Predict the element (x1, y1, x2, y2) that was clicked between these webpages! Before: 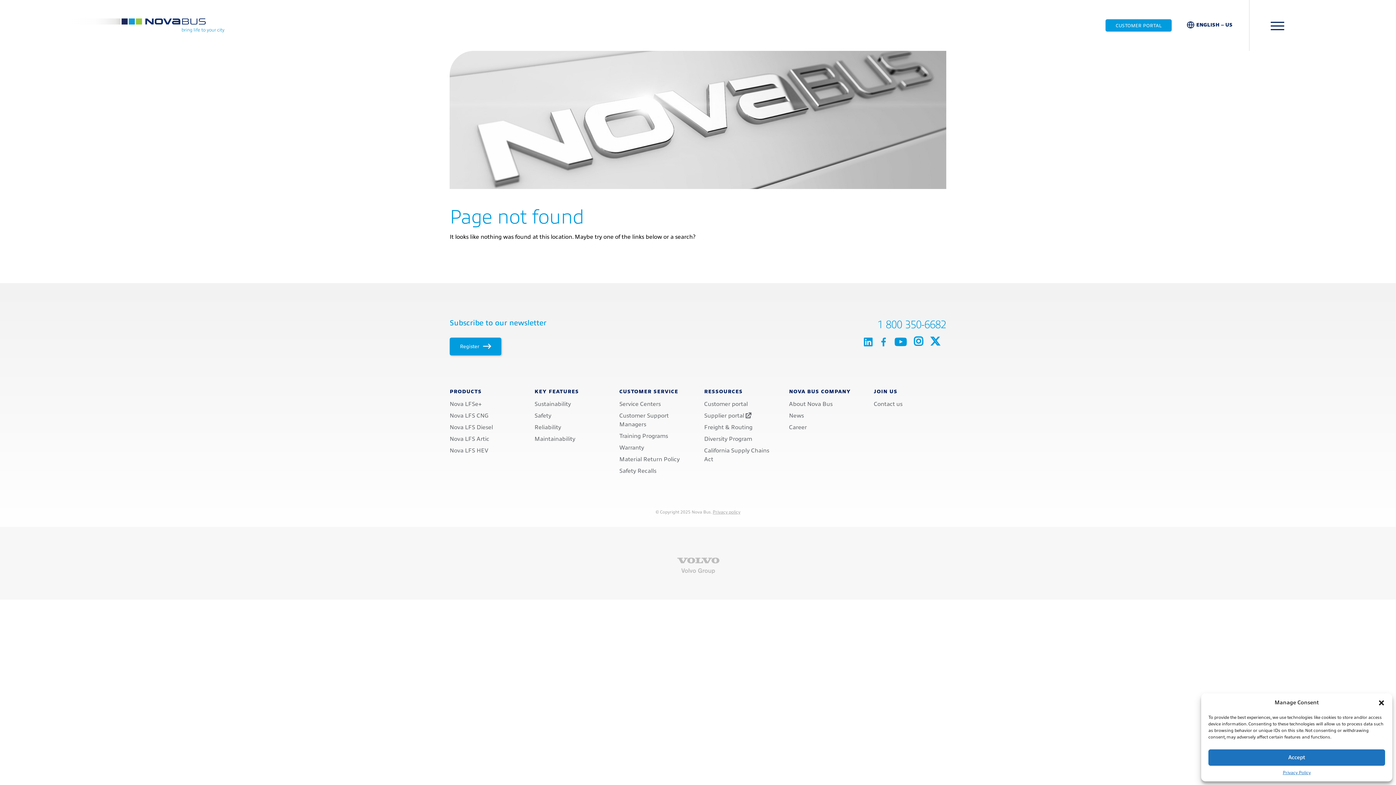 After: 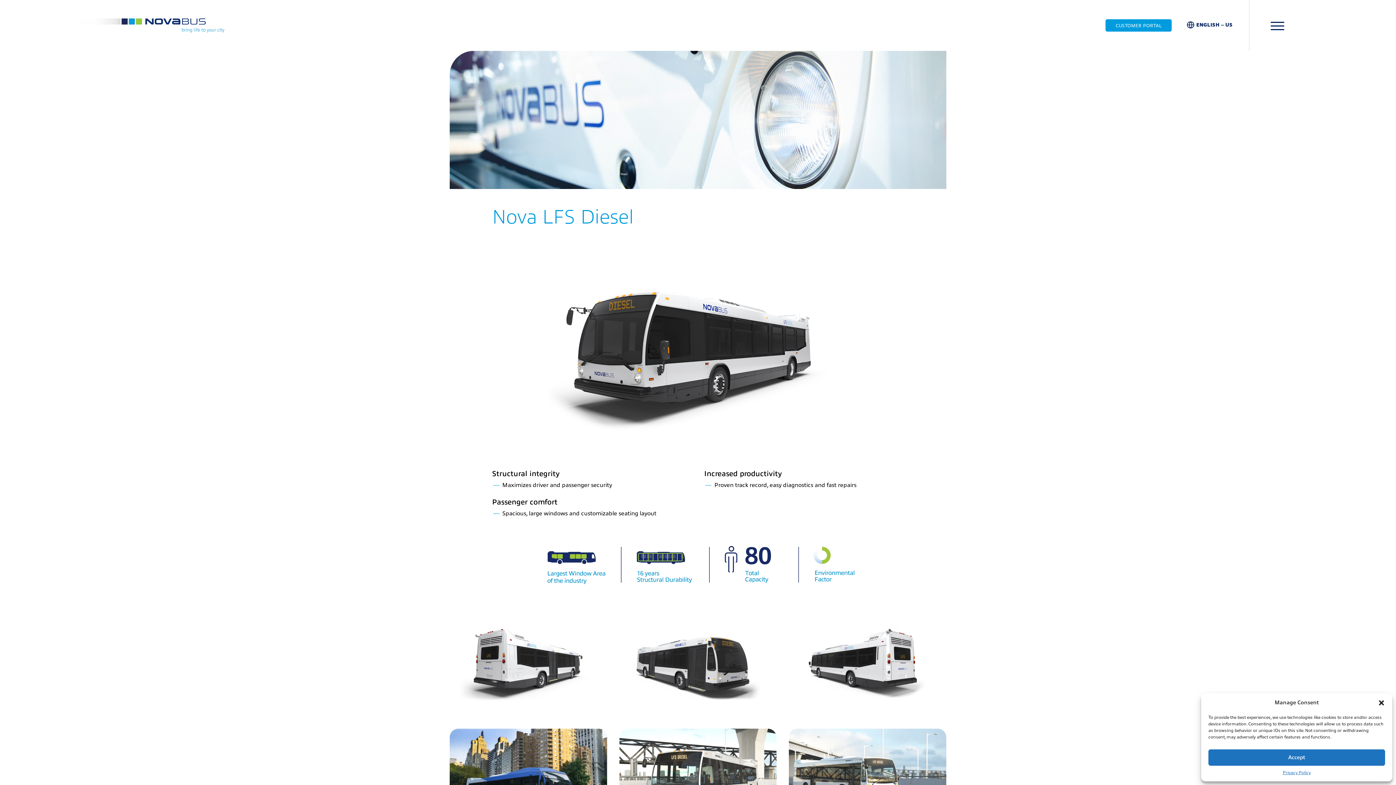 Action: label: Nova LFS Diesel bbox: (449, 421, 522, 433)